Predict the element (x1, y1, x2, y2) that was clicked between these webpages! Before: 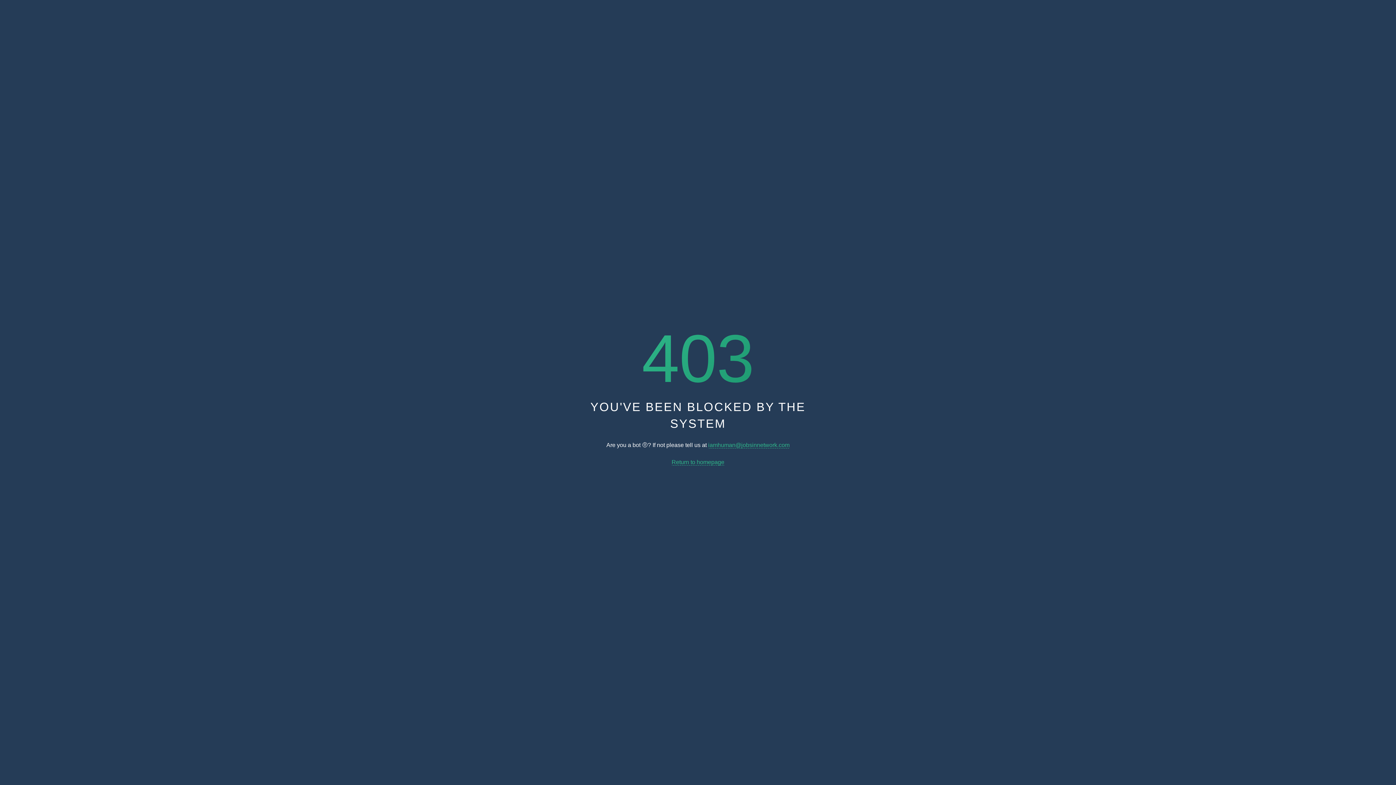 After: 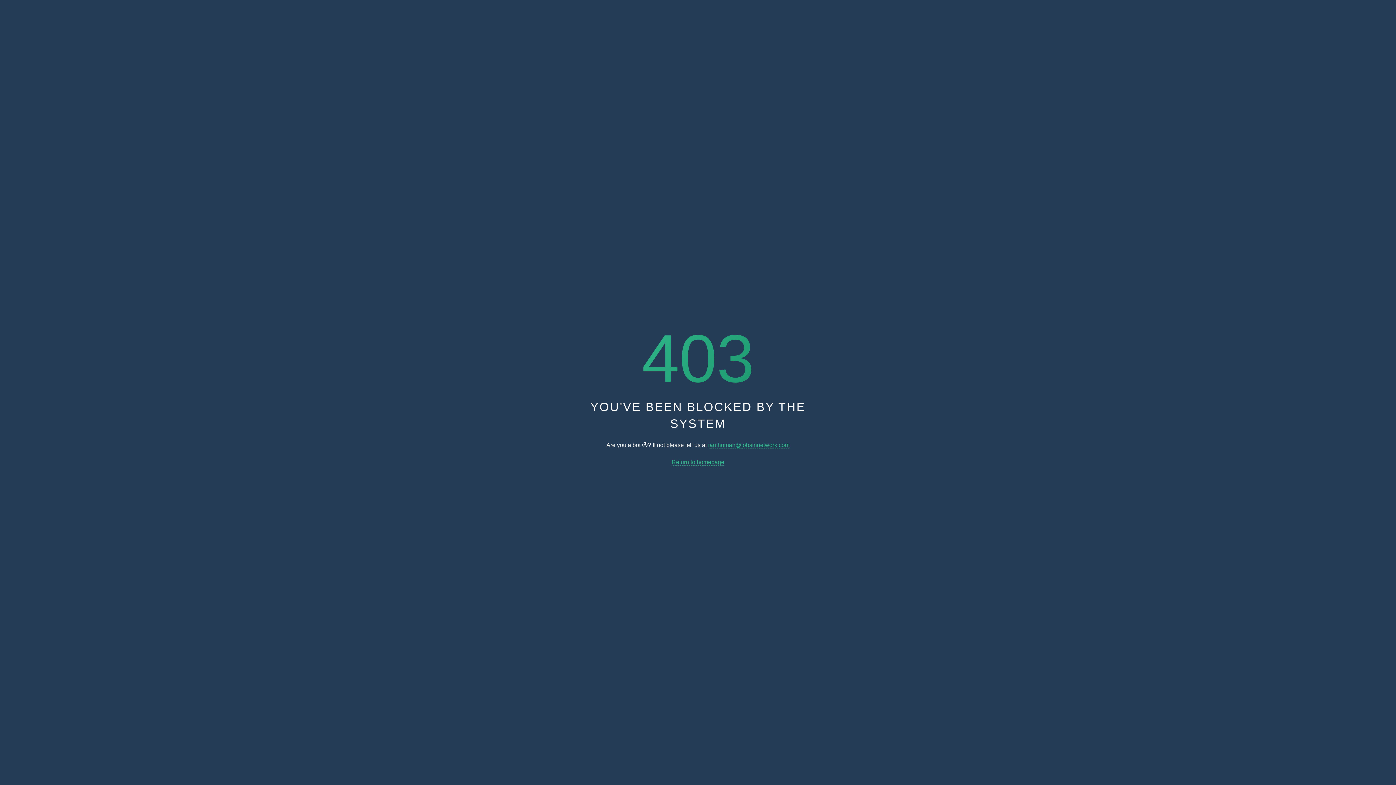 Action: bbox: (671, 459, 724, 465) label: Return to homepage